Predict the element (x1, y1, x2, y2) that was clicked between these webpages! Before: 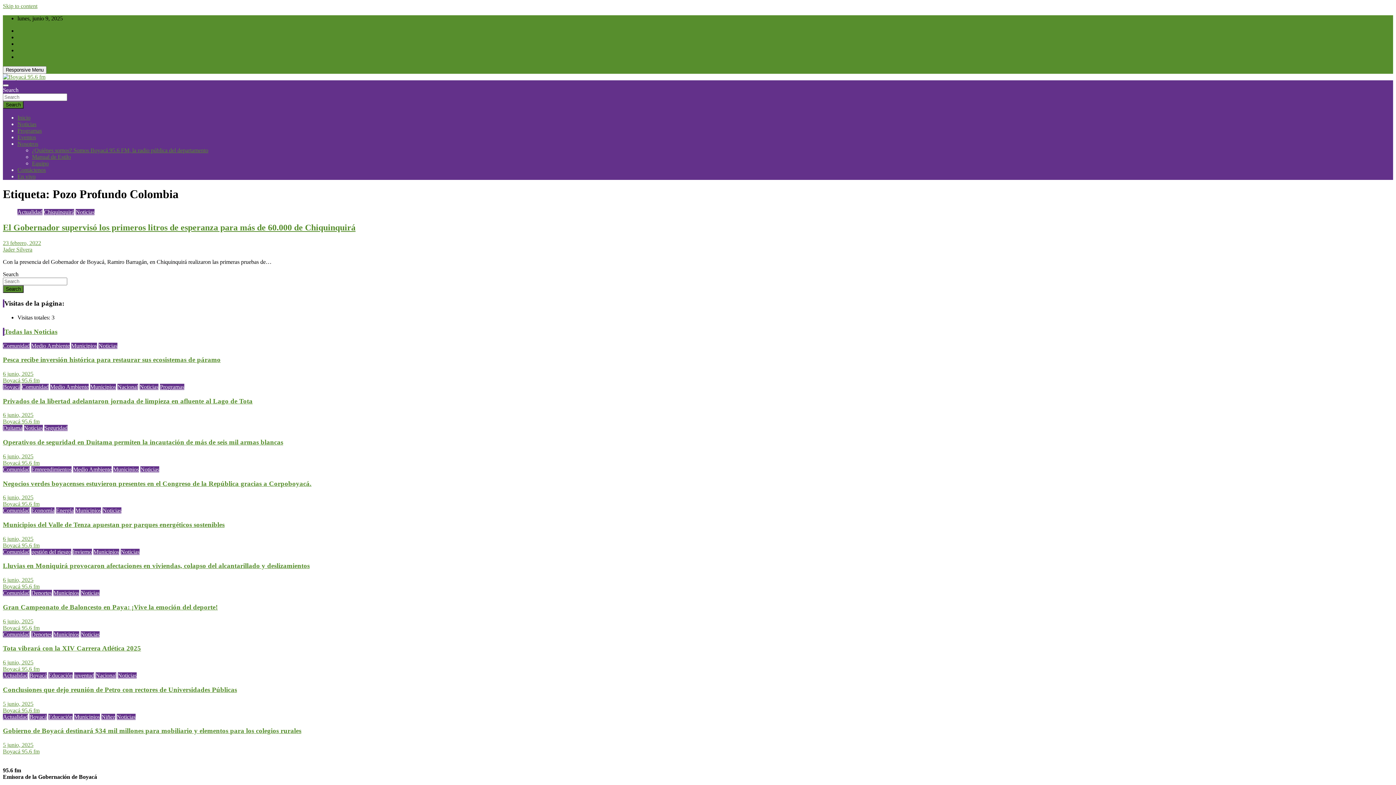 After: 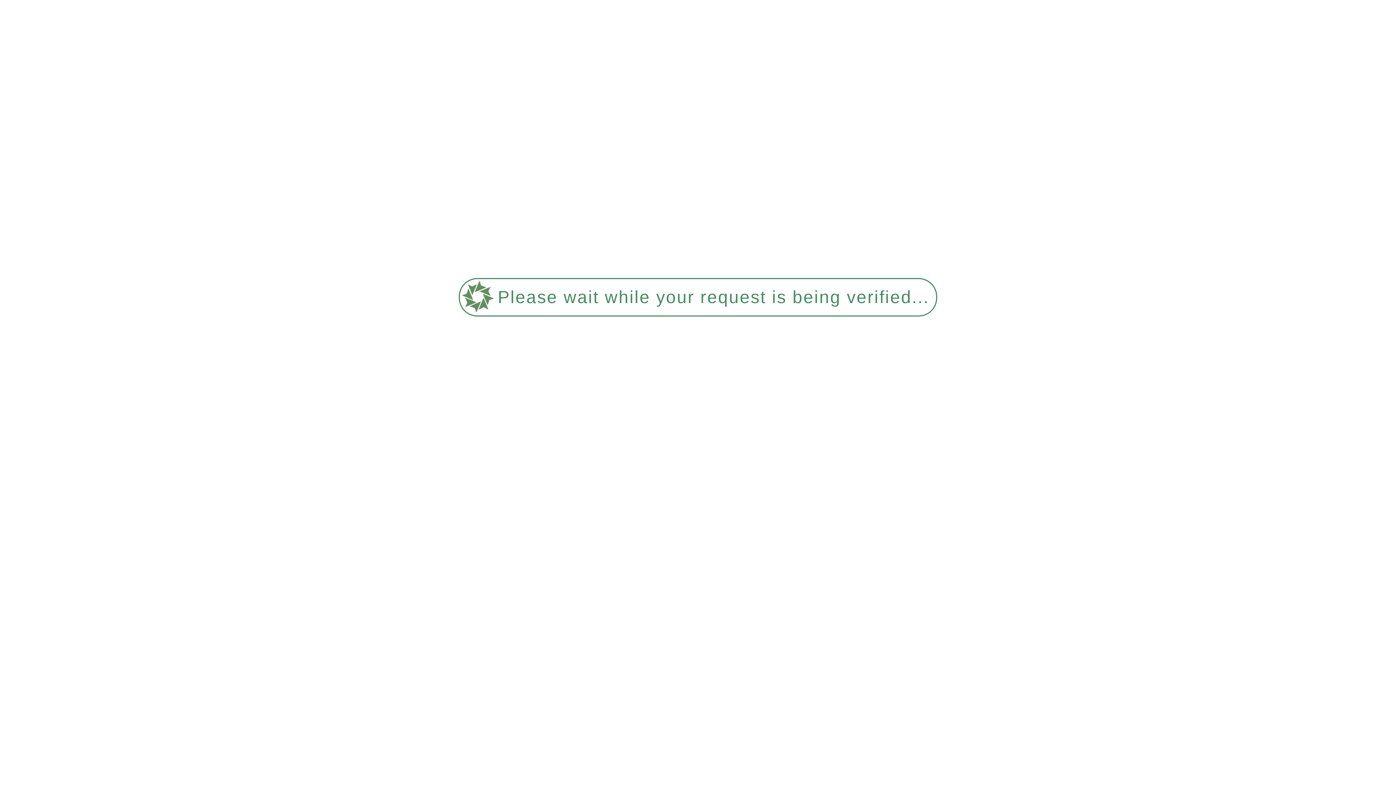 Action: label: 23 febrero, 2022 bbox: (2, 239, 41, 246)